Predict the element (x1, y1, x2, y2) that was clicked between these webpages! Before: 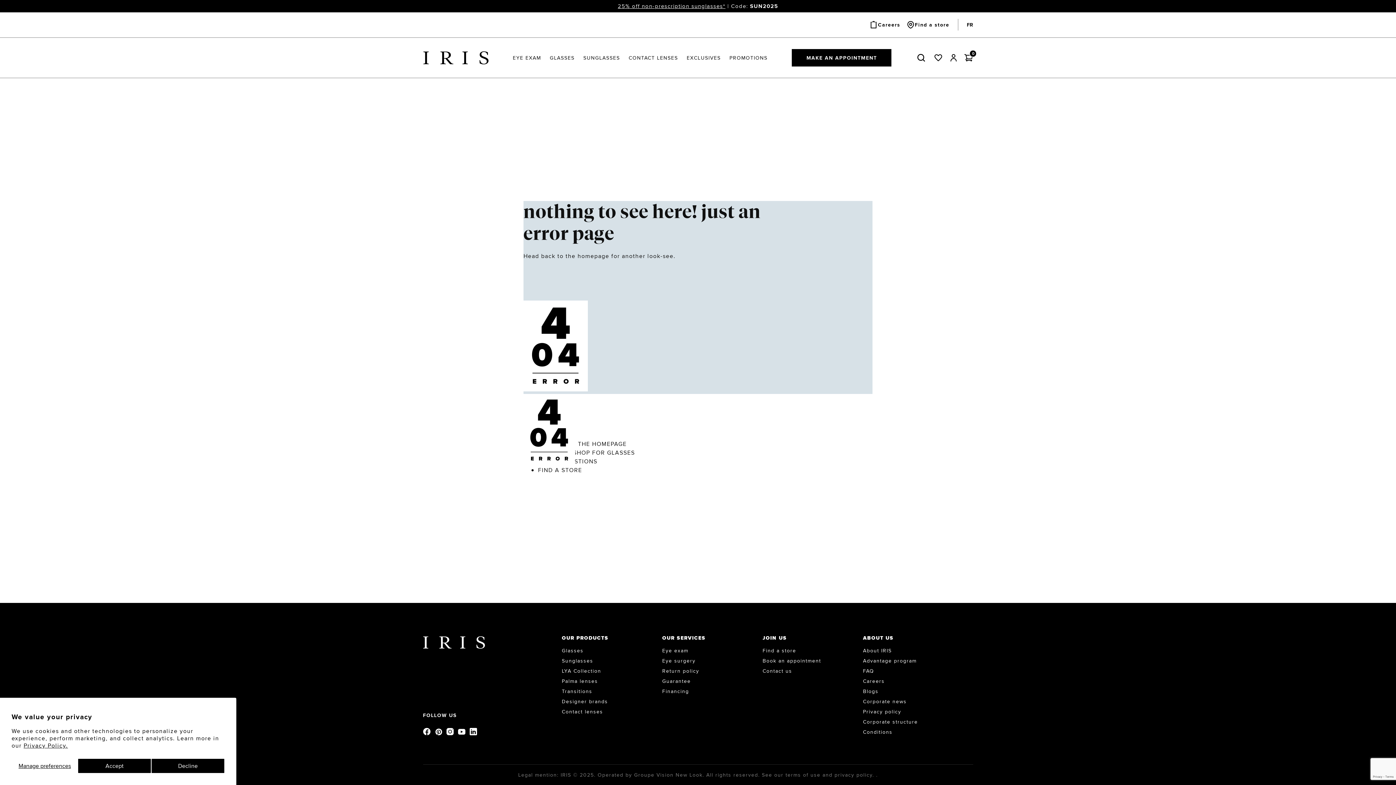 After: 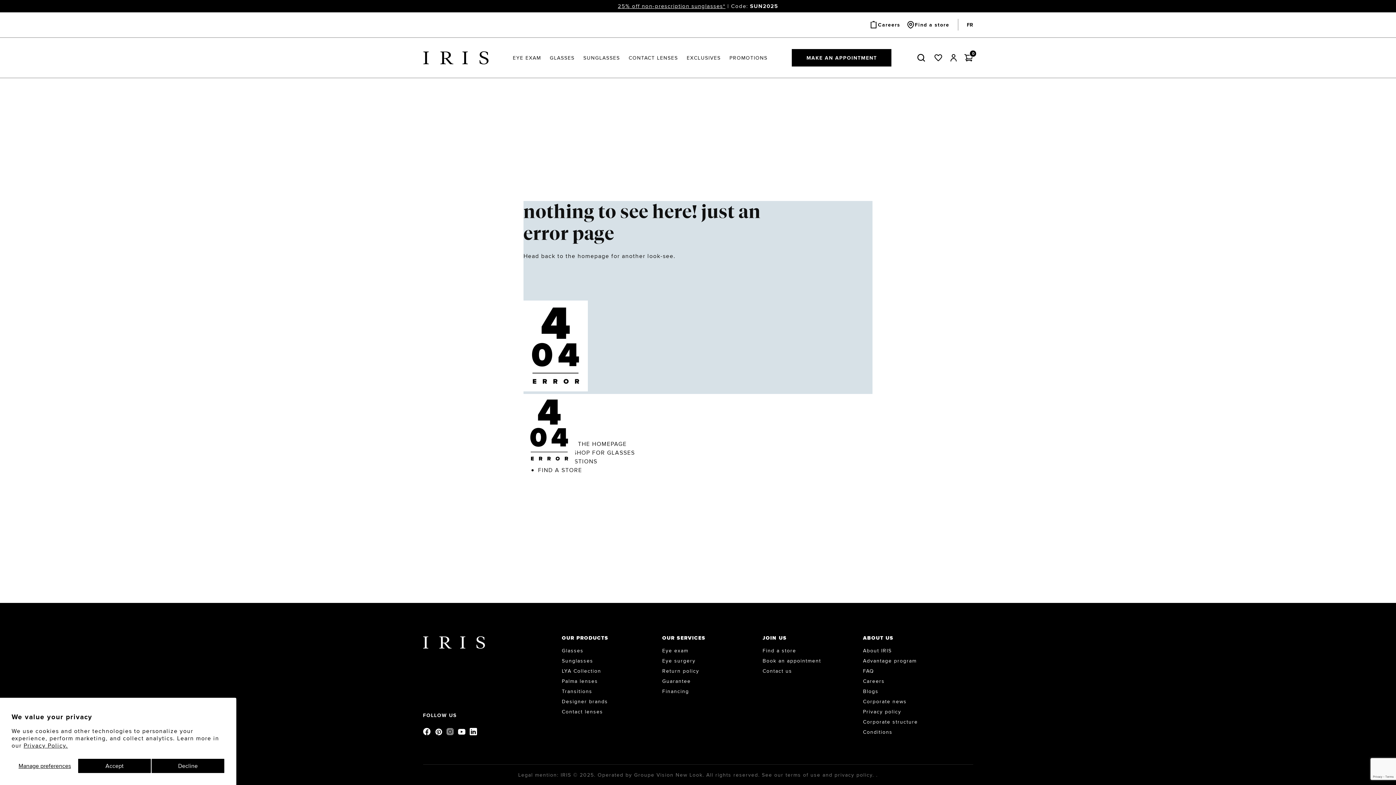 Action: bbox: (446, 726, 455, 736)